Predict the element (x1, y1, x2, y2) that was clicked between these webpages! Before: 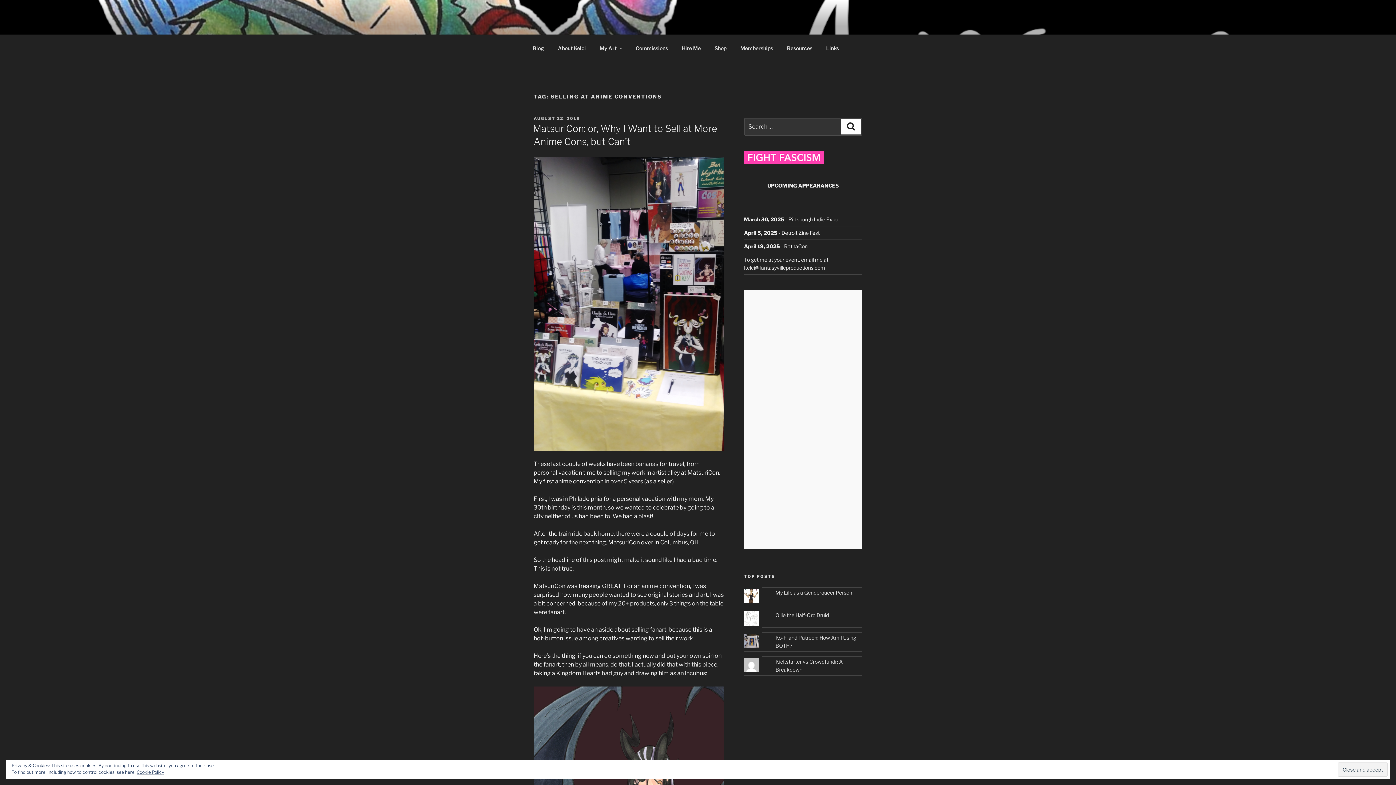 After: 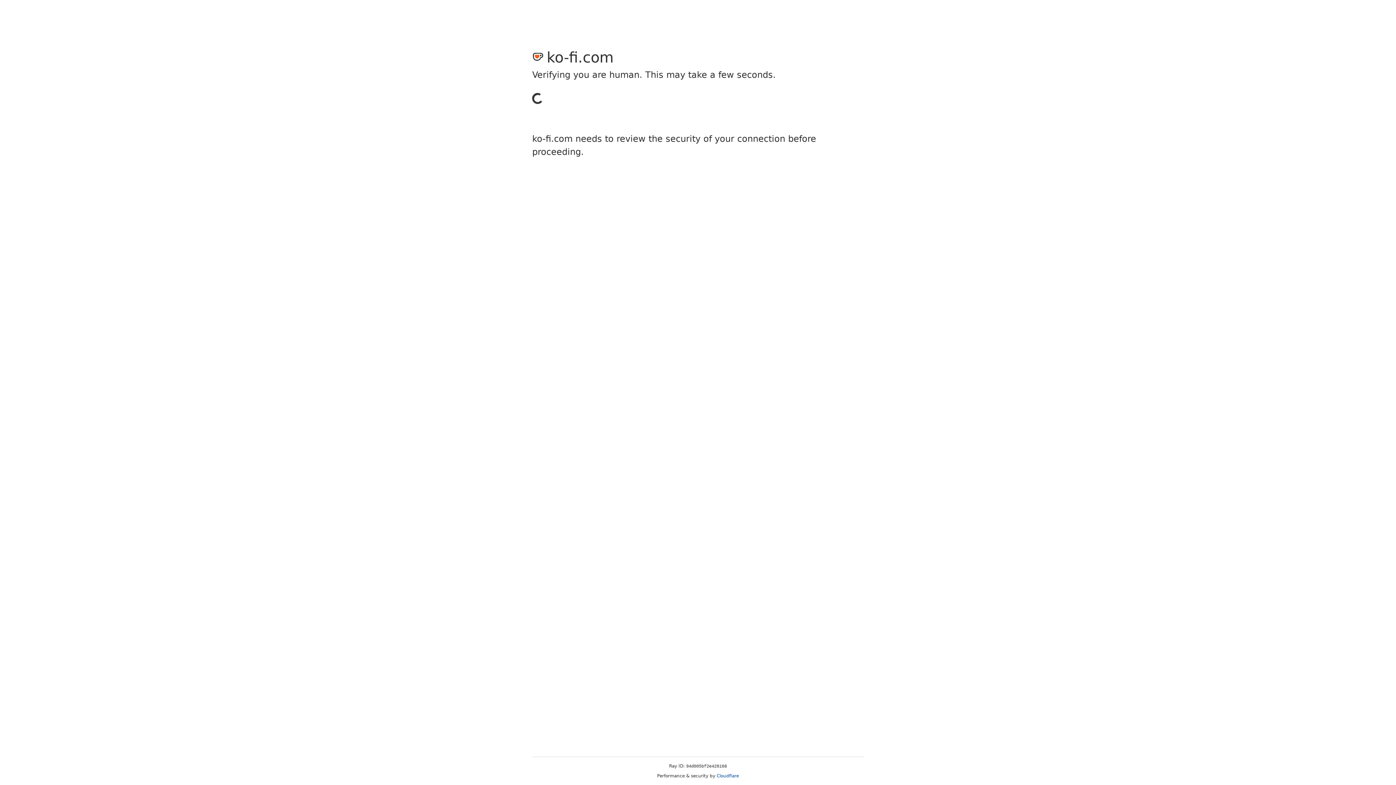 Action: bbox: (629, 39, 674, 56) label: Commissions